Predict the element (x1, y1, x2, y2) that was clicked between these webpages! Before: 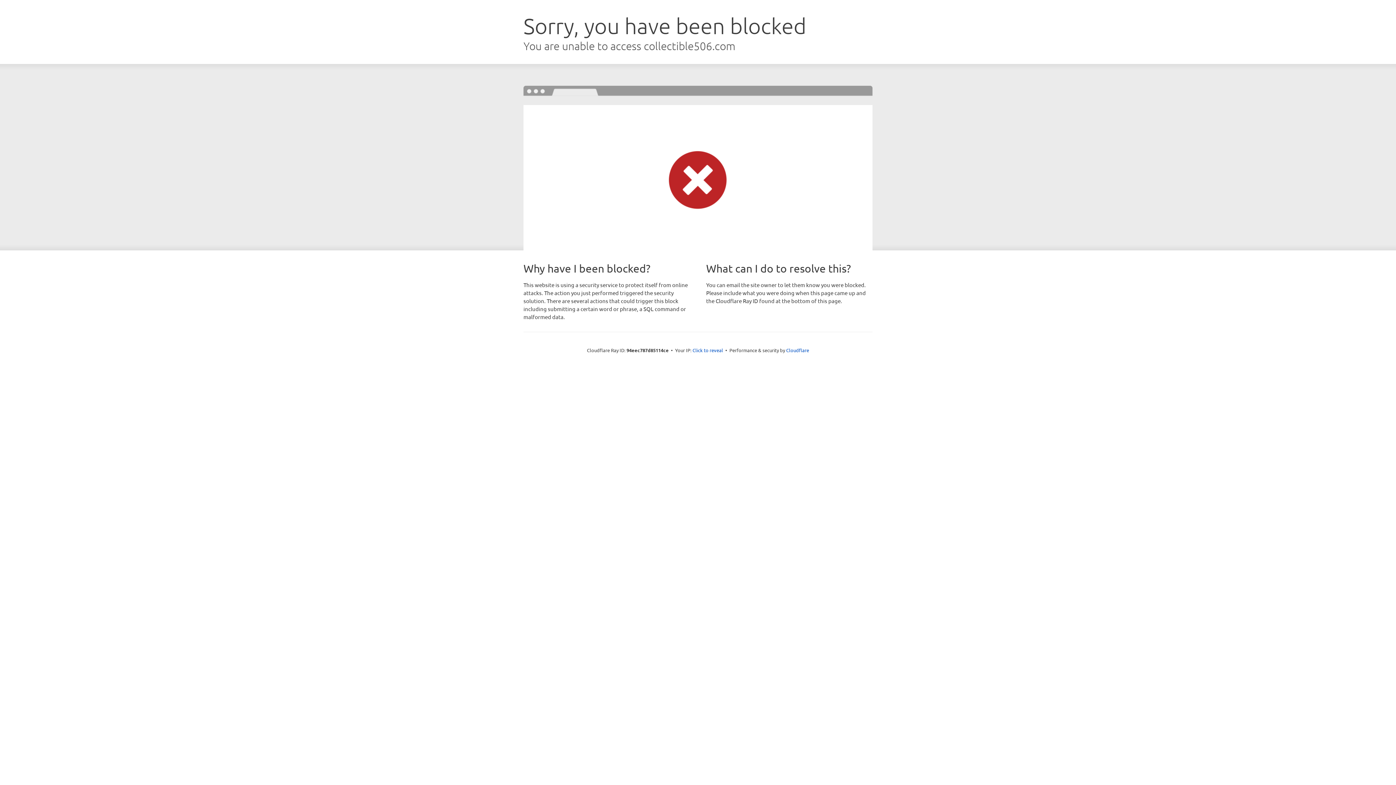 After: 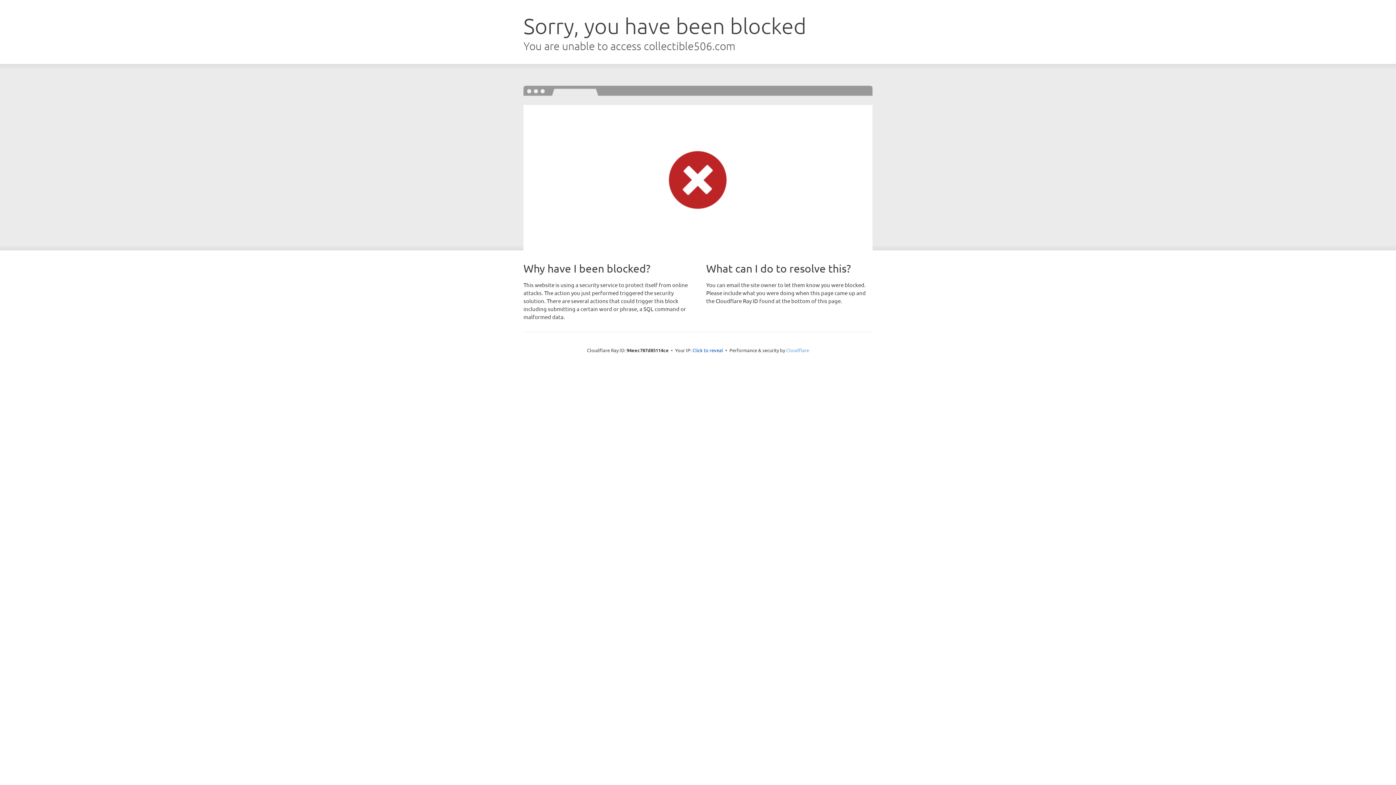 Action: label: Cloudflare bbox: (786, 347, 809, 353)